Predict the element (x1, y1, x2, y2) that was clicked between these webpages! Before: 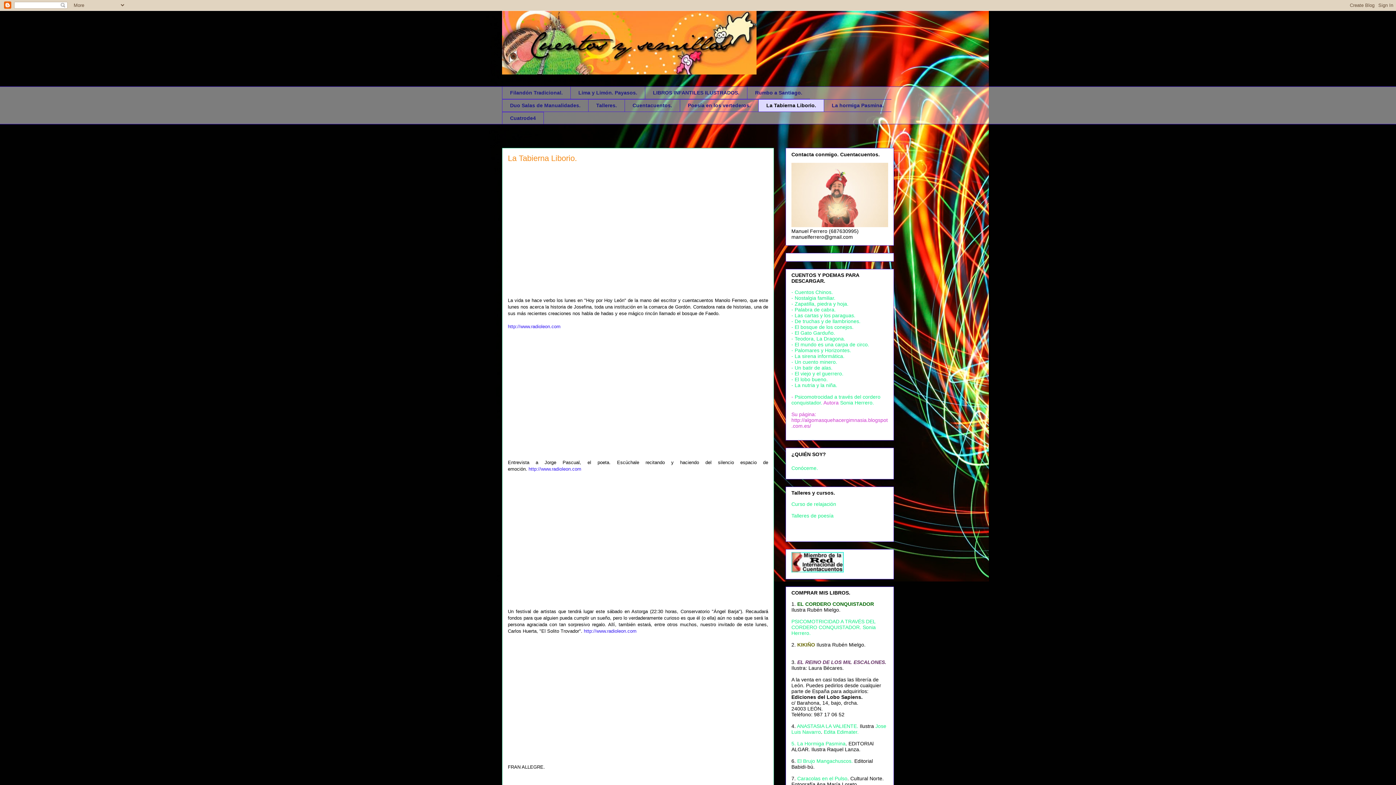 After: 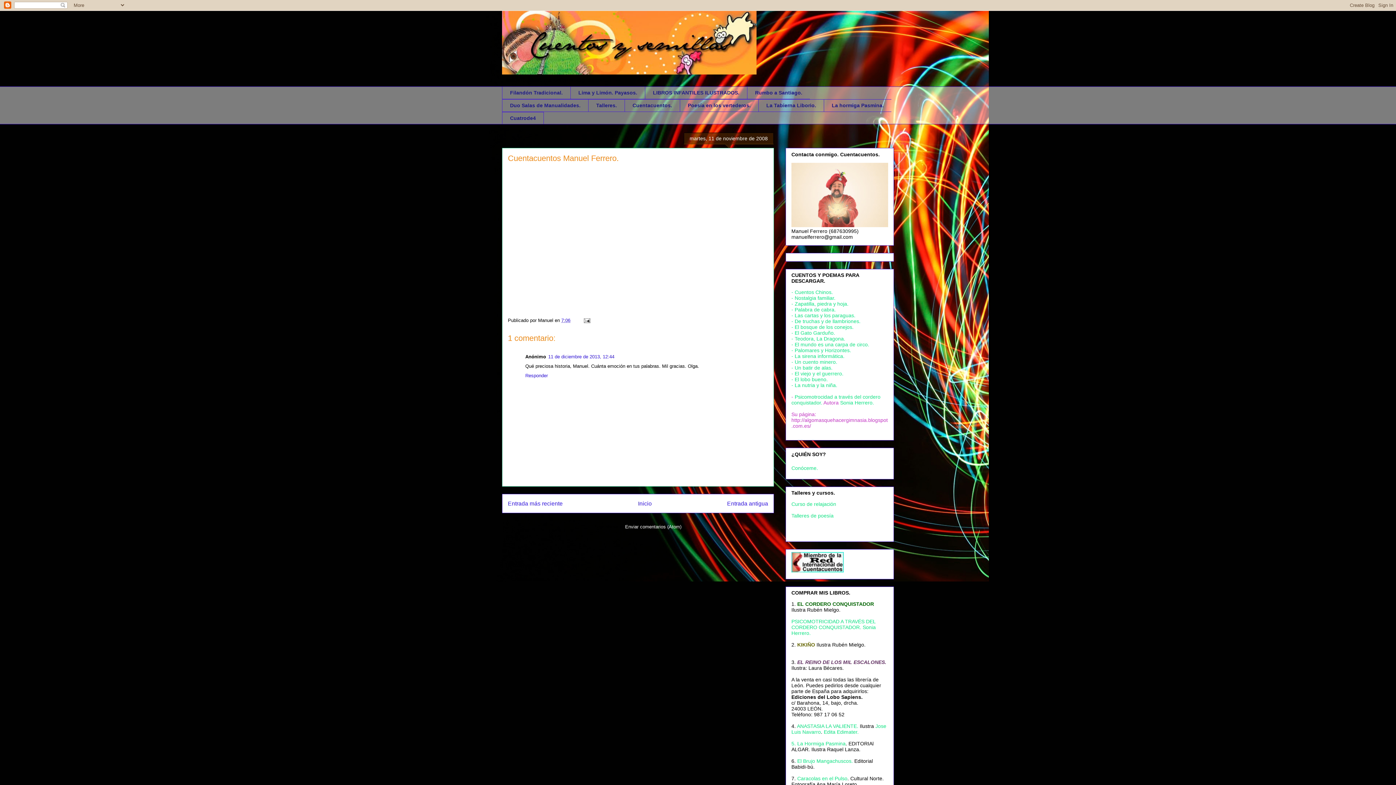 Action: bbox: (791, 376, 828, 382) label: - El lobo bueno.